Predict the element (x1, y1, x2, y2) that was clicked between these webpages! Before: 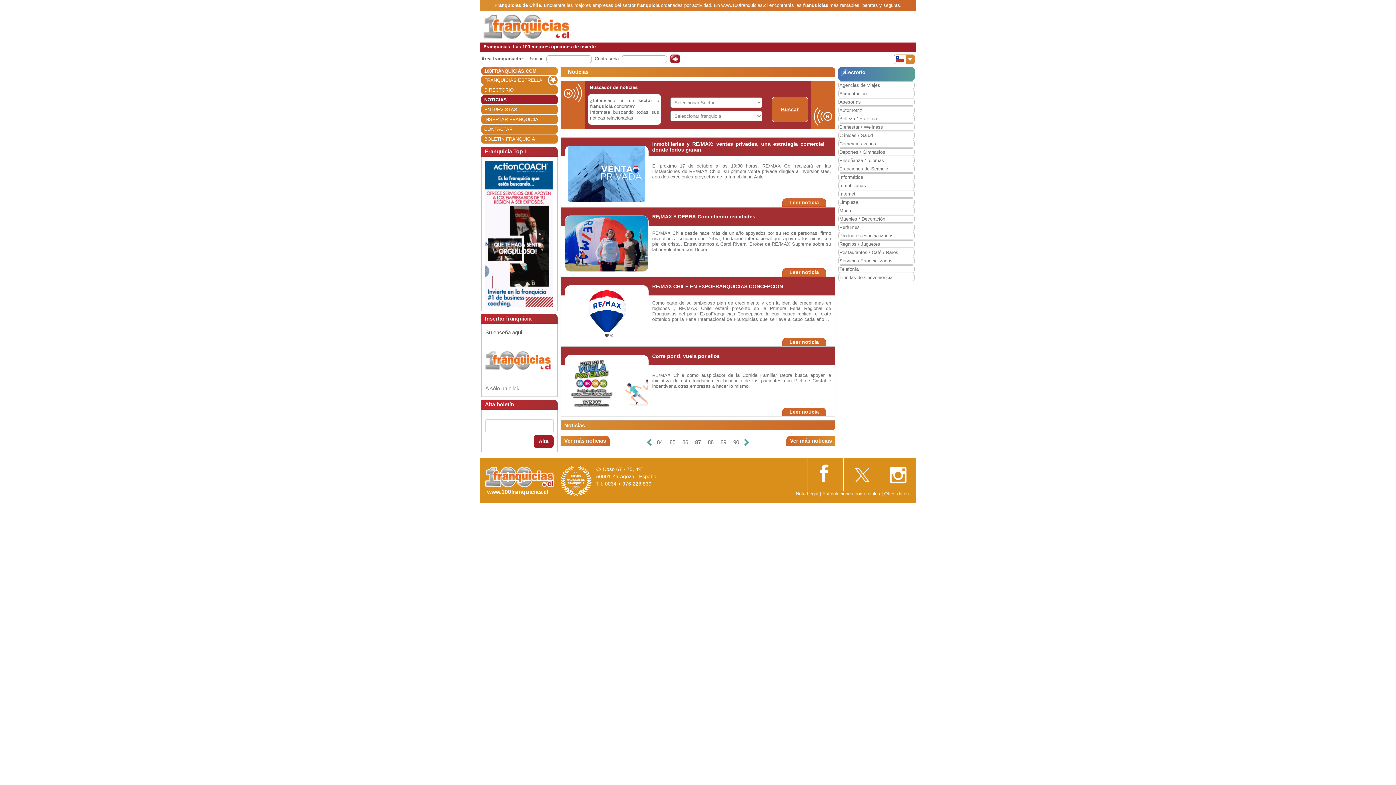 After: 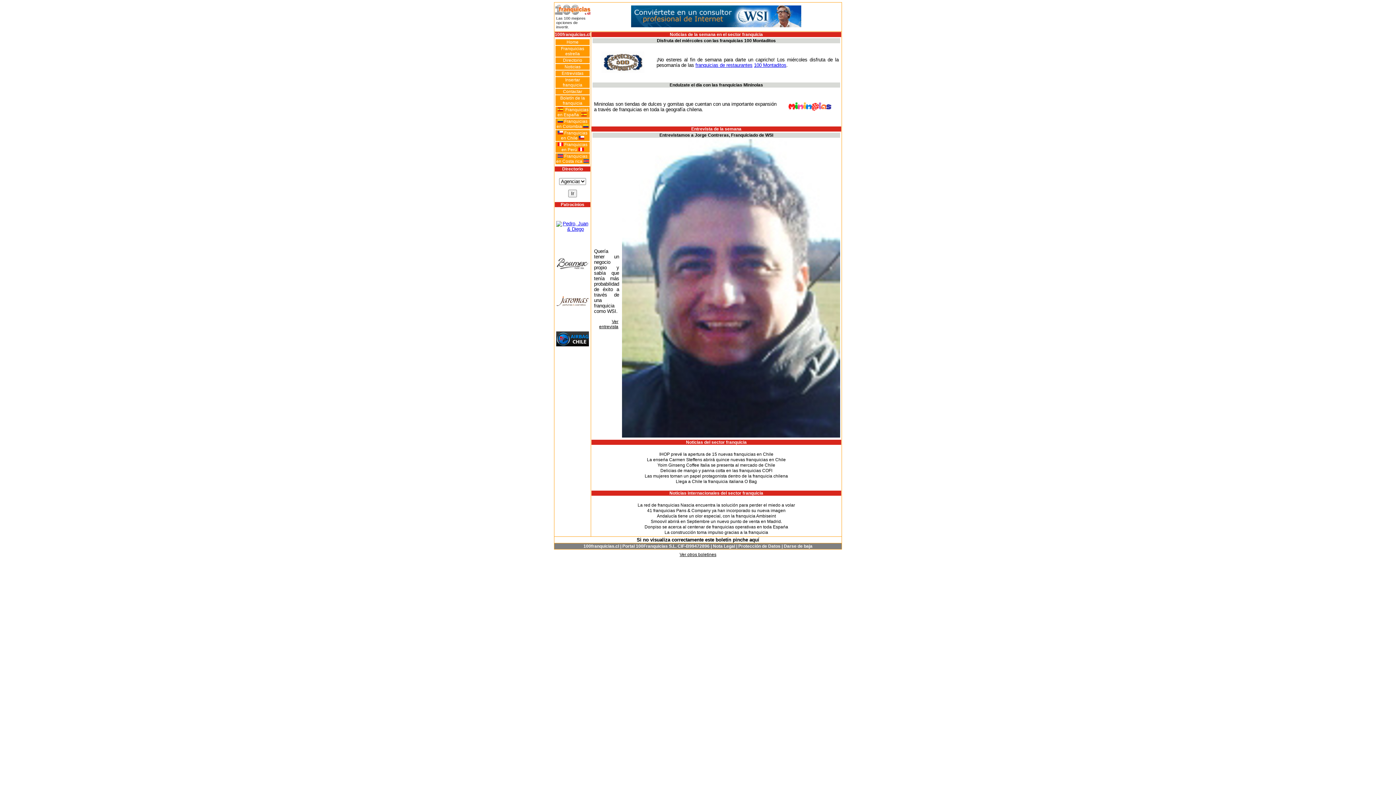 Action: bbox: (484, 134, 557, 143) label: BOLETÍN FRANQUICIA